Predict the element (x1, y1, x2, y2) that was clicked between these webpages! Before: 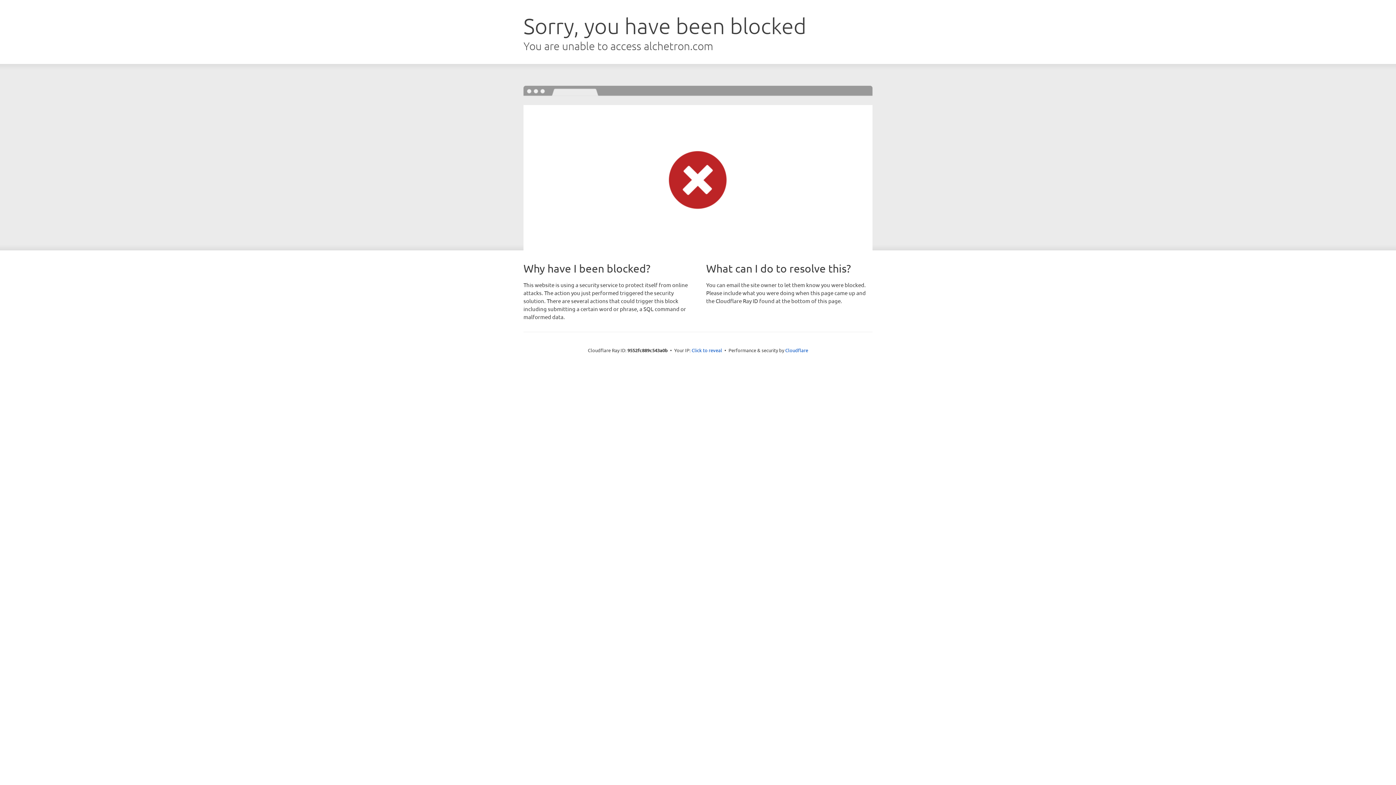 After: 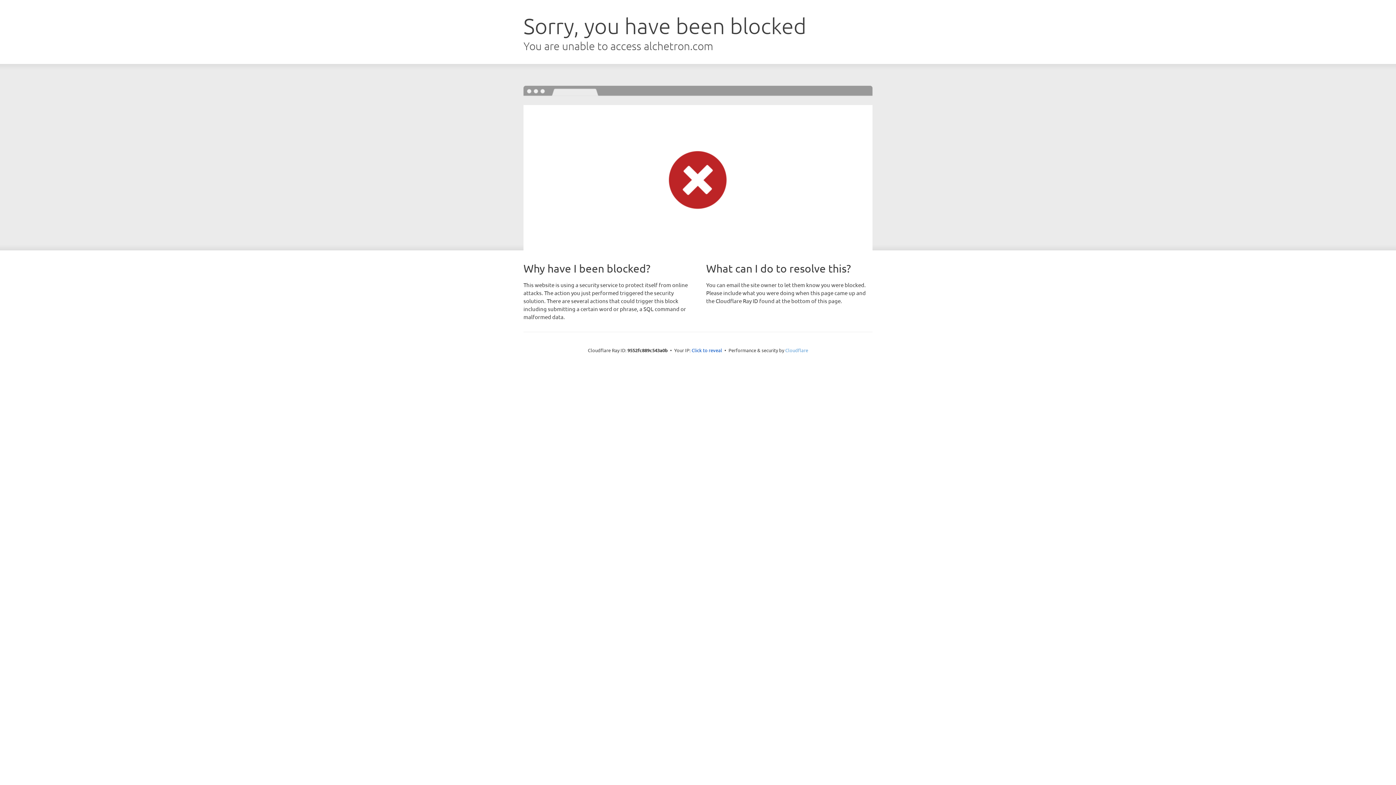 Action: bbox: (785, 347, 808, 353) label: Cloudflare